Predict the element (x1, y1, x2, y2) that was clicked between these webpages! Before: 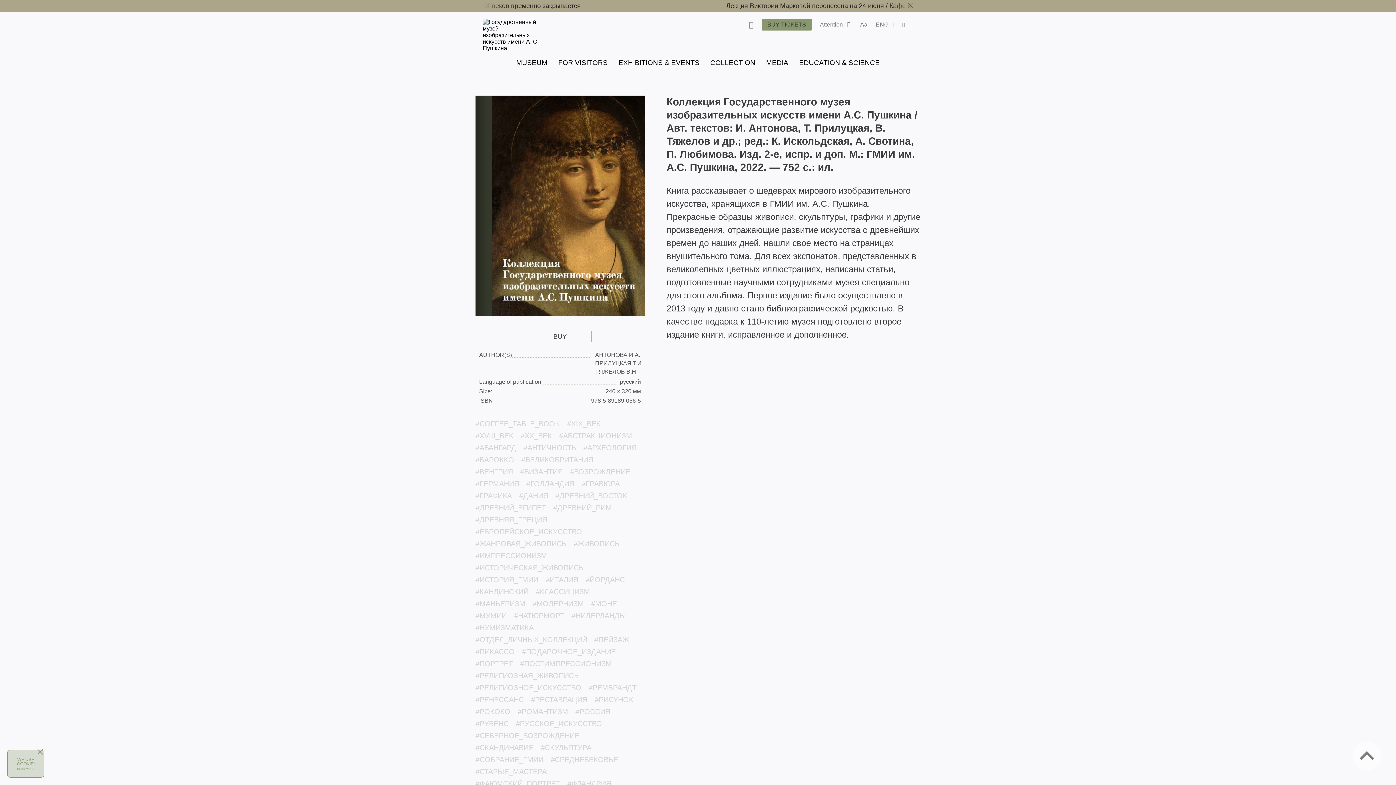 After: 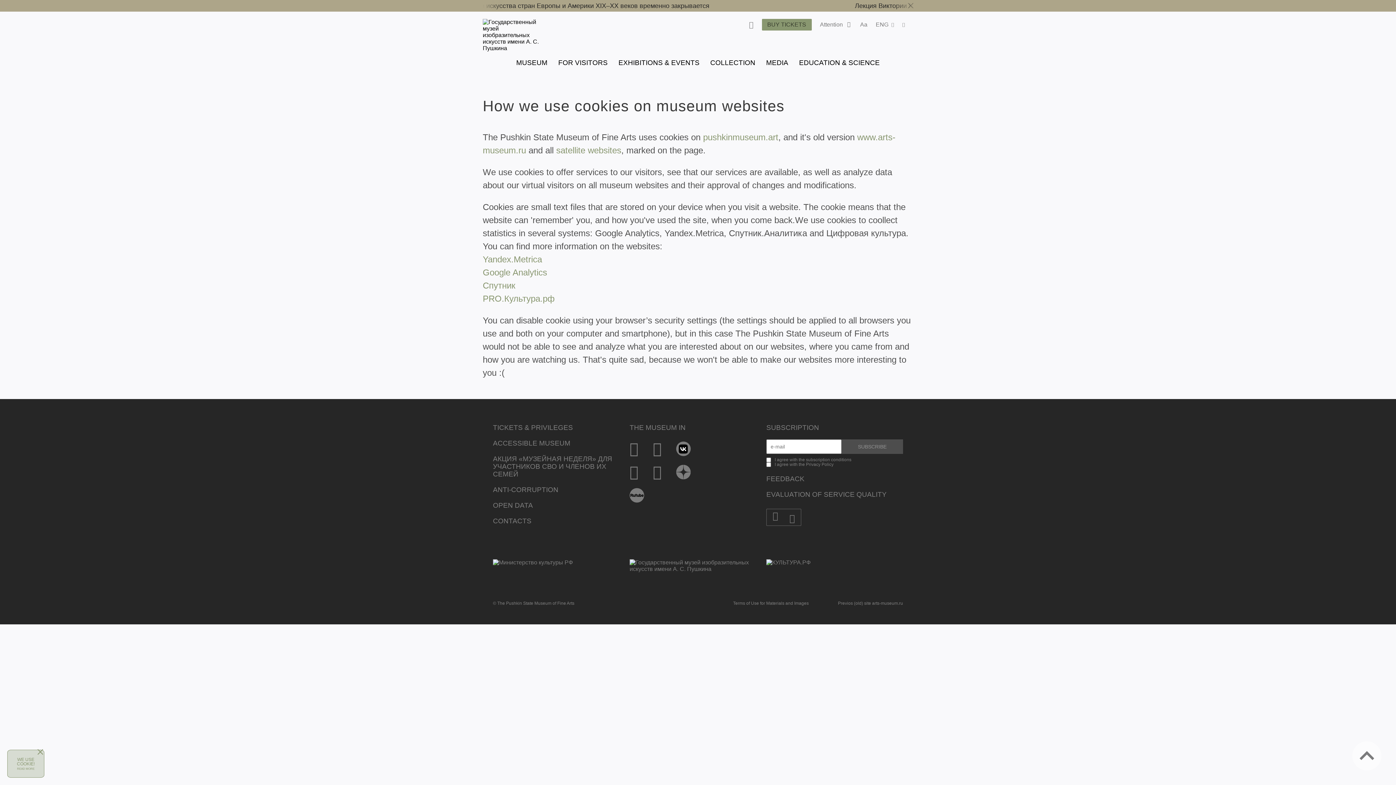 Action: bbox: (17, 767, 34, 770) label:  READ MORE